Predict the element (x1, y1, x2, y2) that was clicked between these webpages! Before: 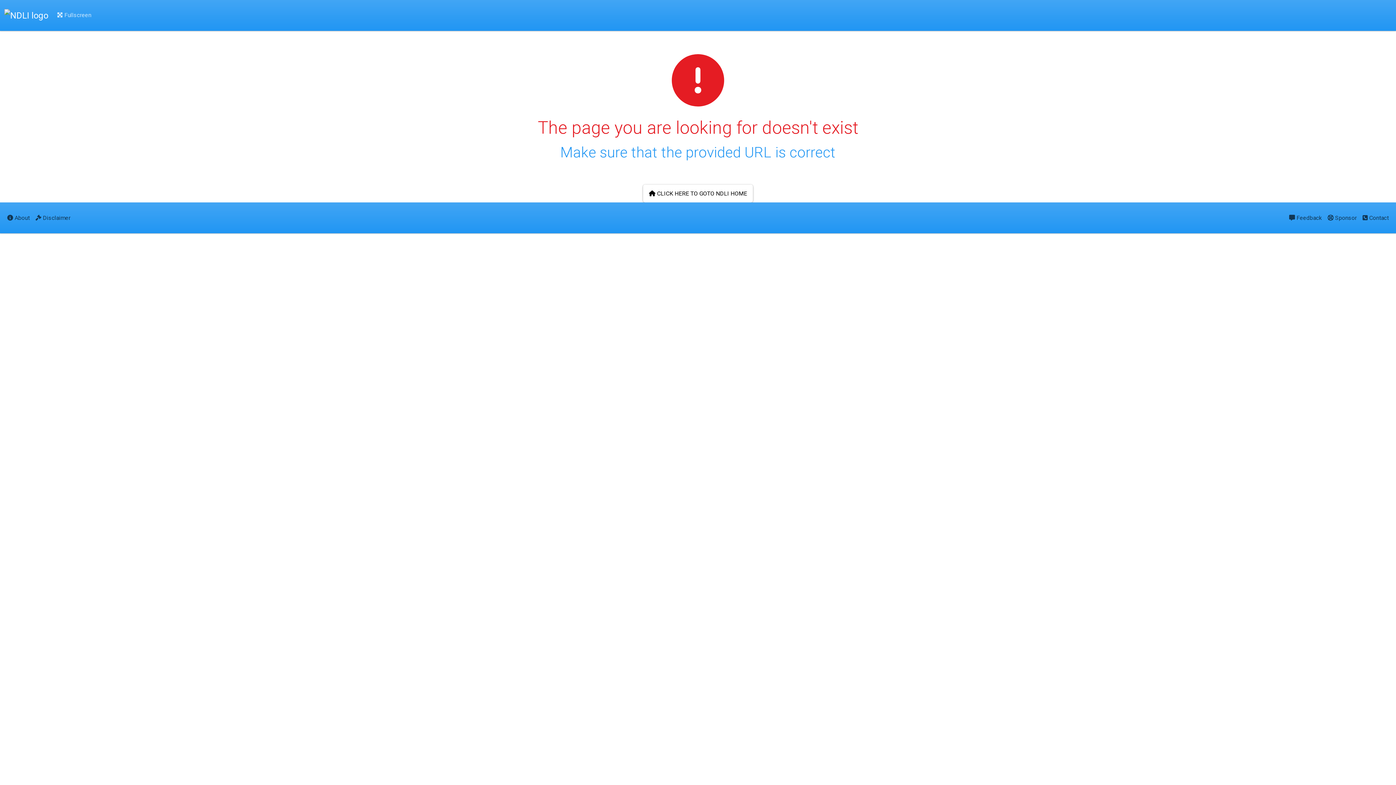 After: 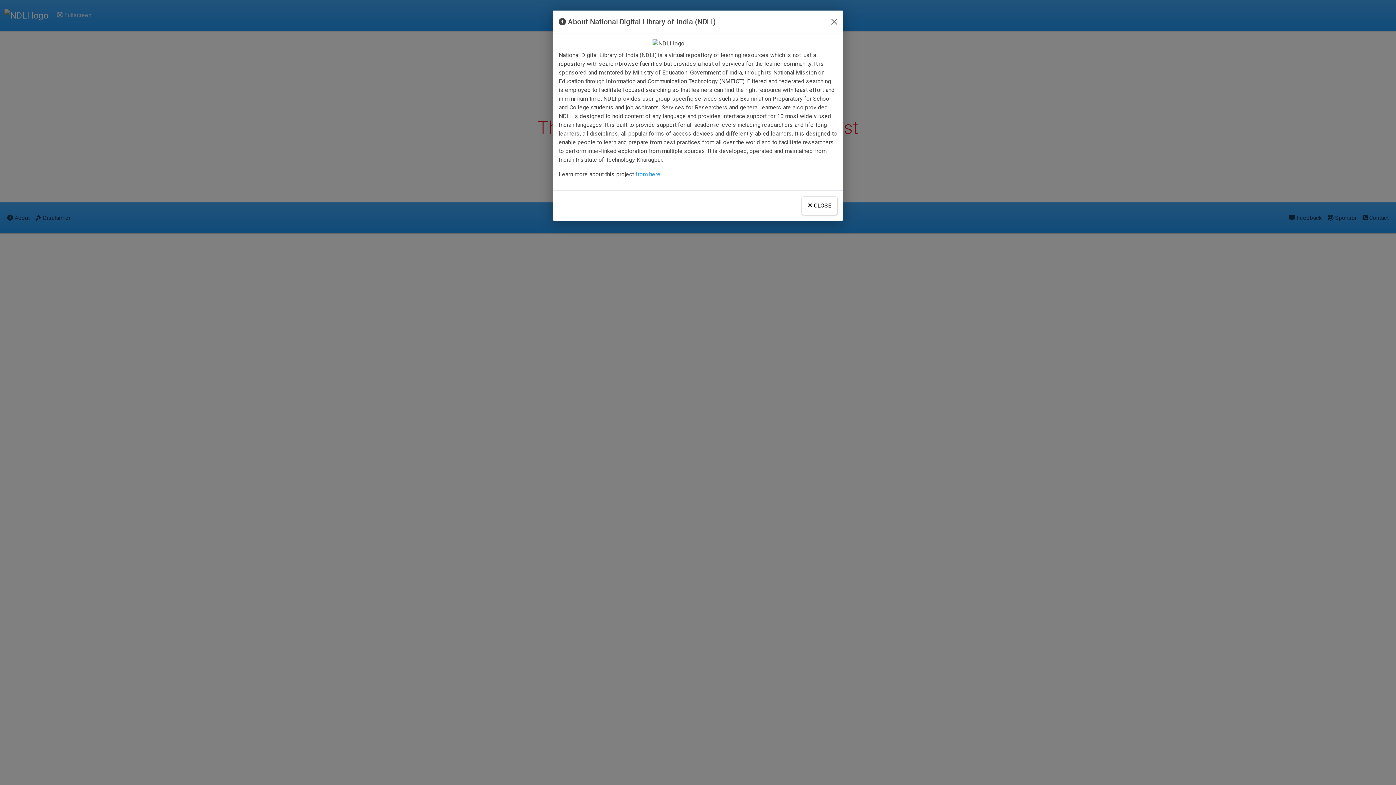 Action: label:  About bbox: (4, 208, 32, 227)